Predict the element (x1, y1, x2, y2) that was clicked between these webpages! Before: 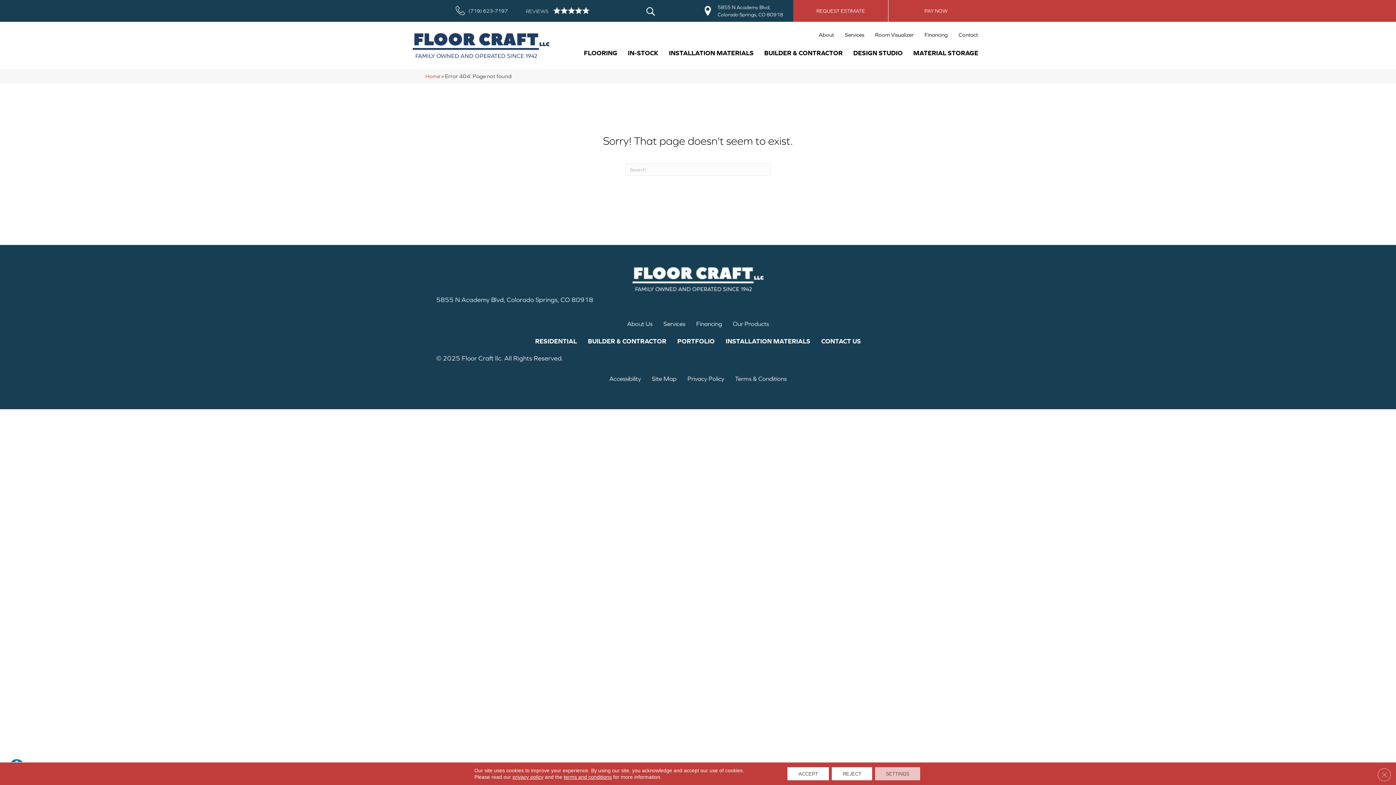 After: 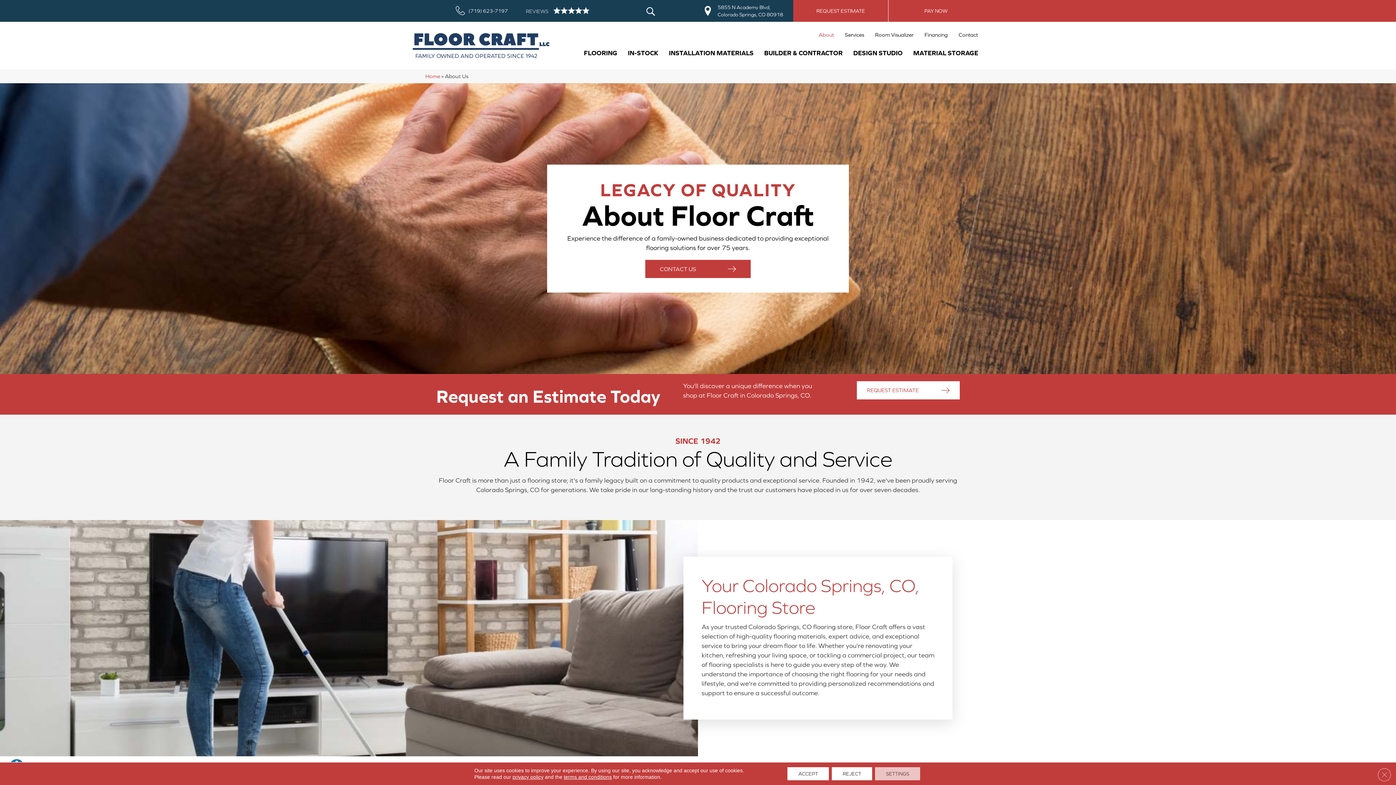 Action: bbox: (623, 317, 656, 330) label: About Us